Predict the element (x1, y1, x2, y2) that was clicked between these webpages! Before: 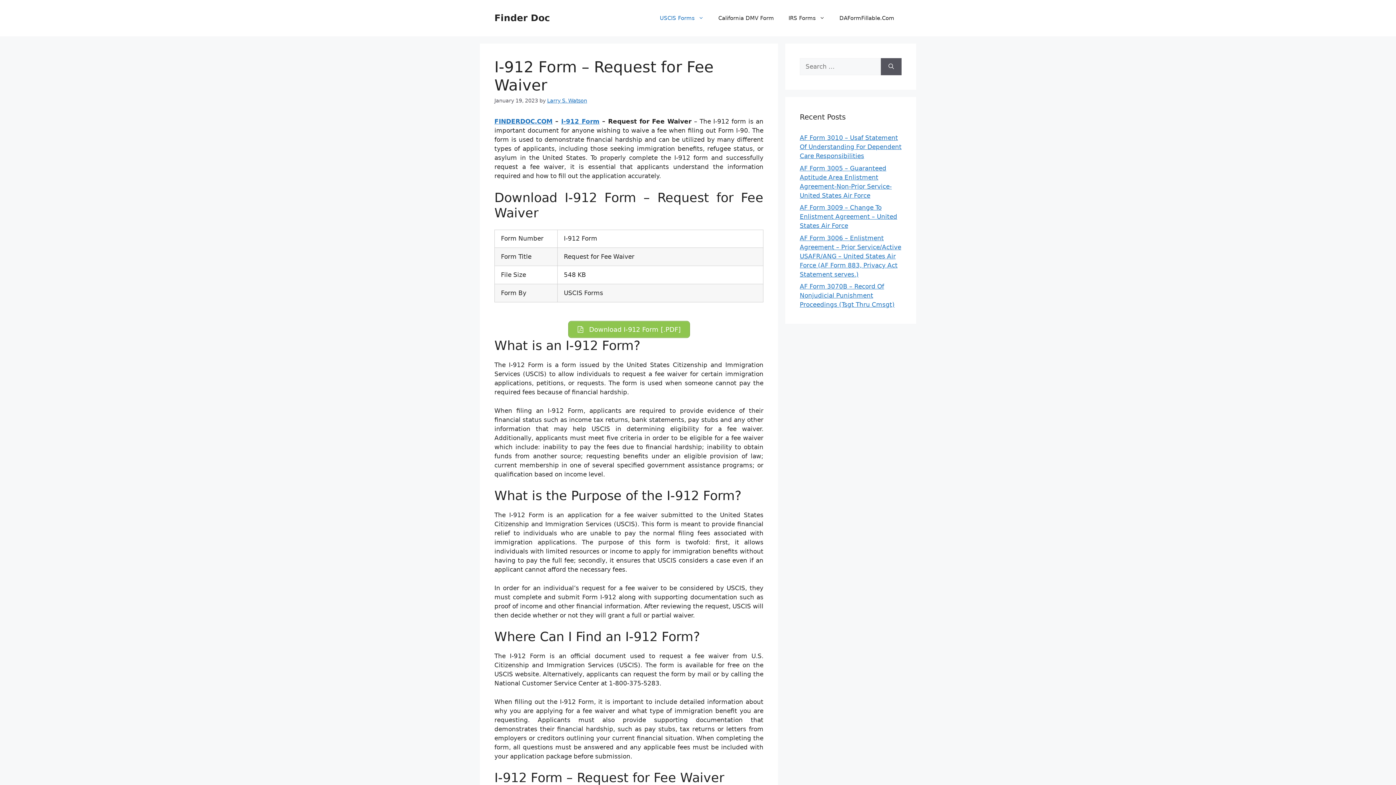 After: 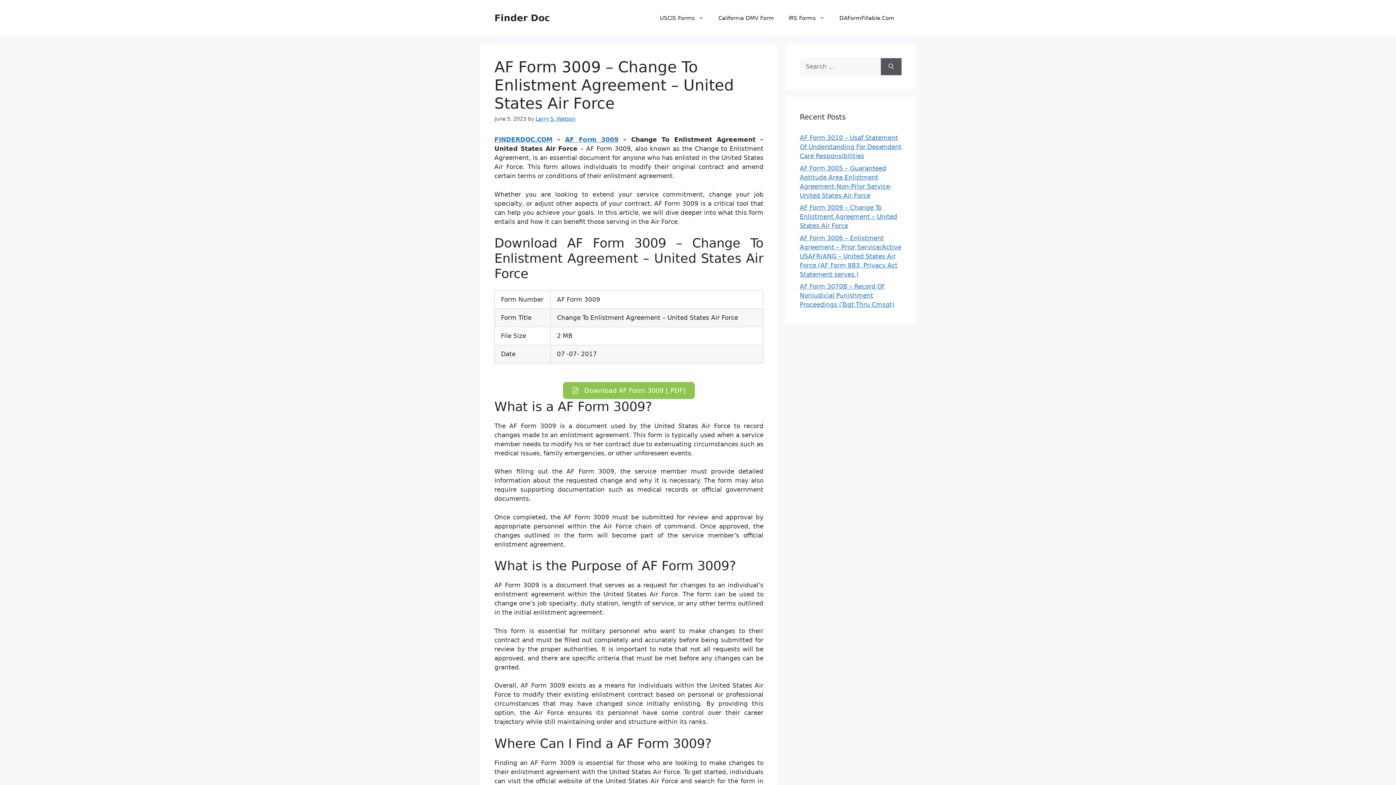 Action: label: AF Form 3009 – Change To Enlistment Agreement – United States Air Force bbox: (800, 204, 897, 229)